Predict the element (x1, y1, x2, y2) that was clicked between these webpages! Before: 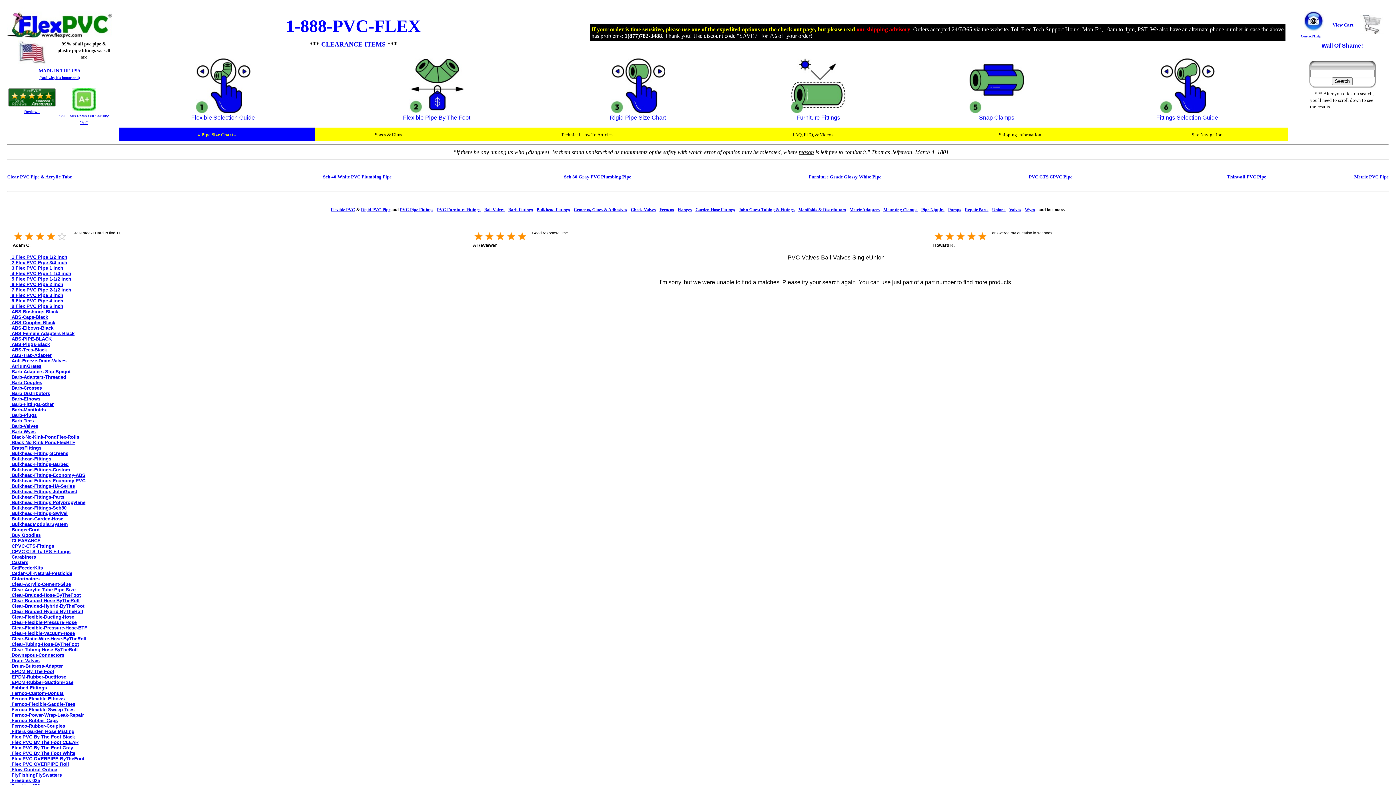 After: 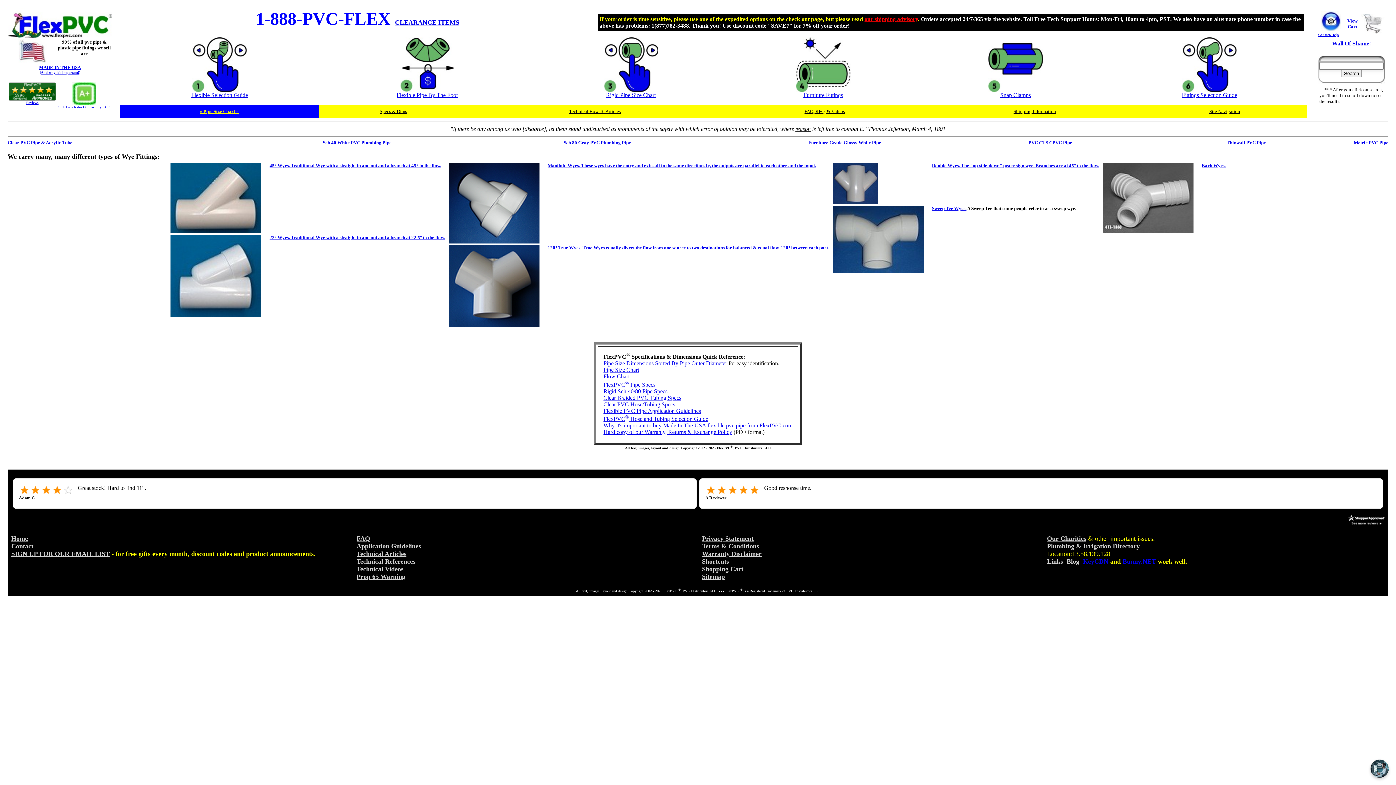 Action: bbox: (1025, 207, 1035, 212) label: Wyes